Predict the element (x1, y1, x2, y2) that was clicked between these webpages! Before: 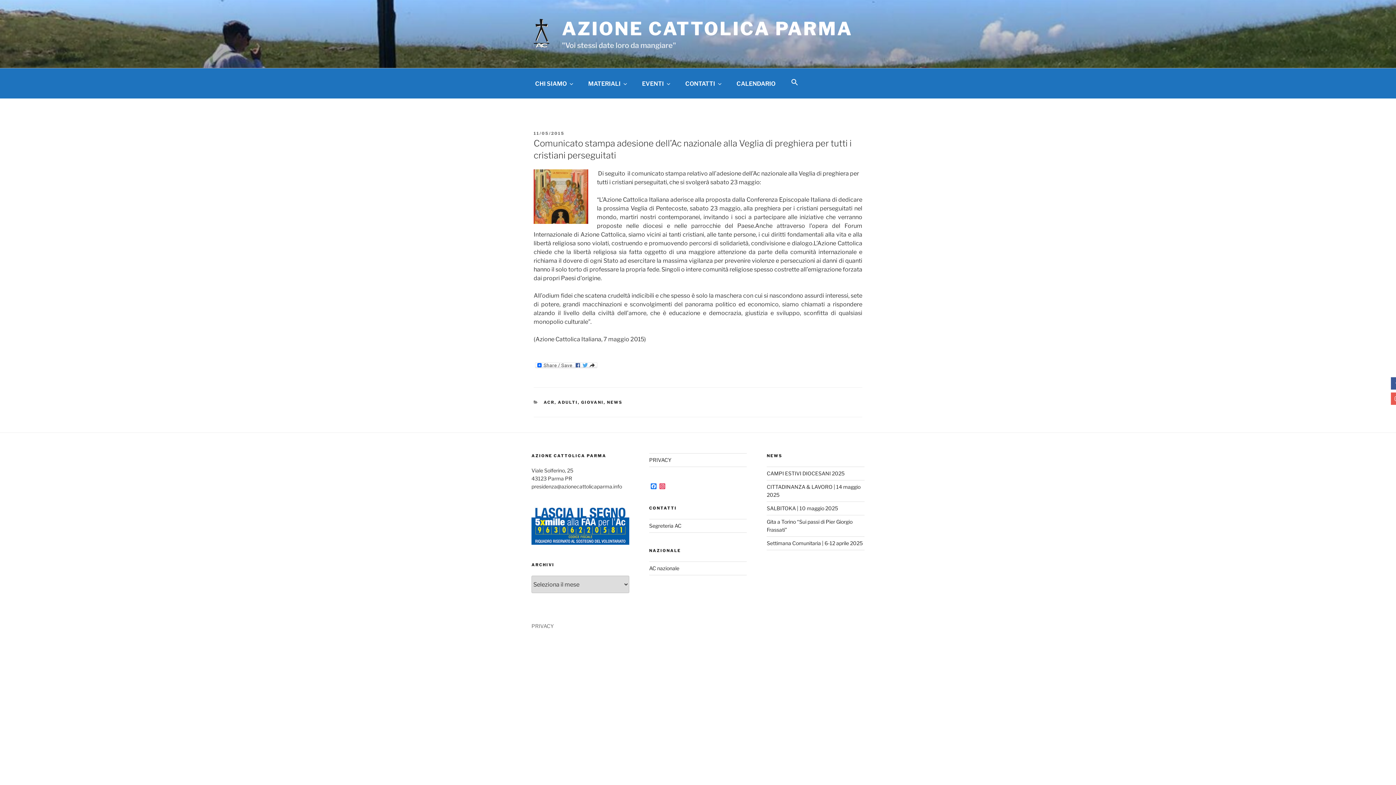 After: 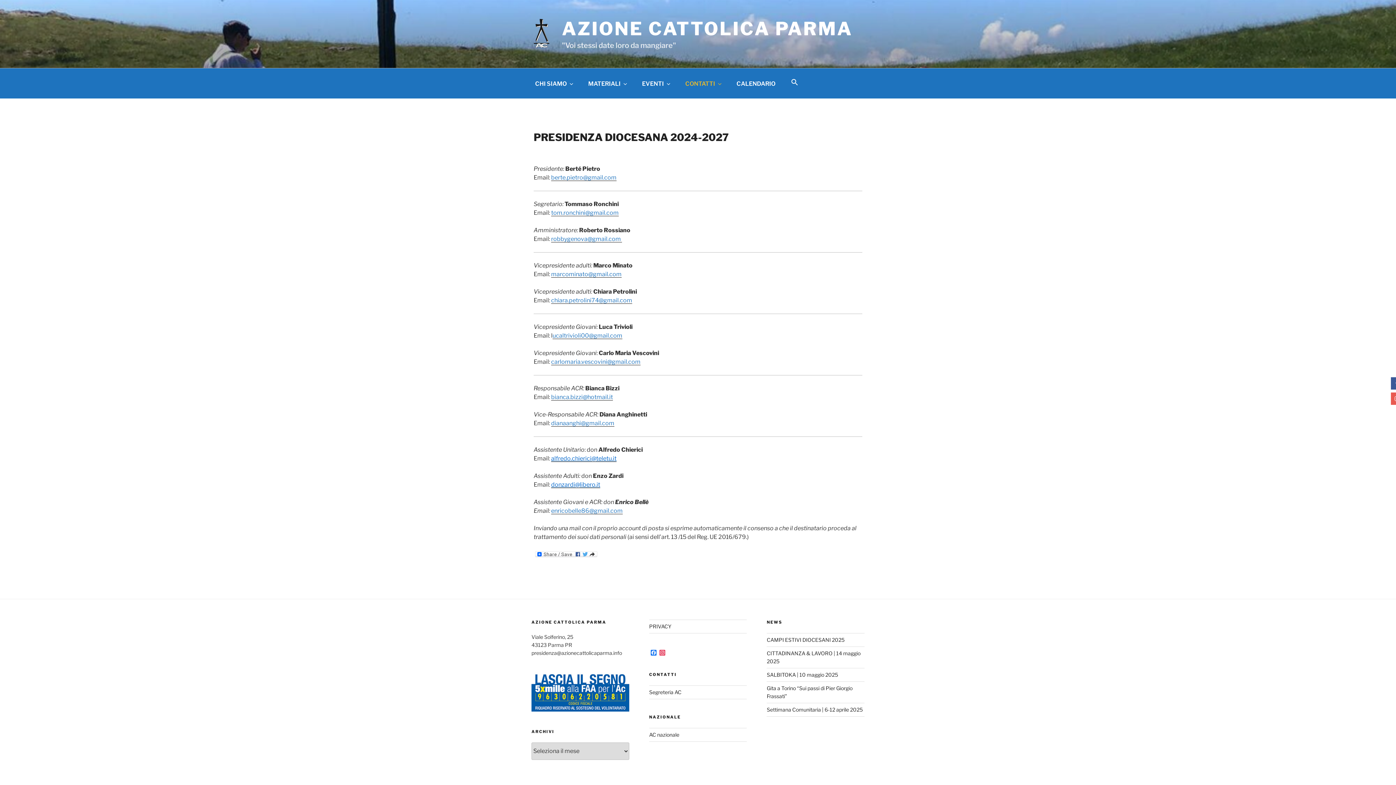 Action: bbox: (678, 73, 728, 94) label: CONTATTI